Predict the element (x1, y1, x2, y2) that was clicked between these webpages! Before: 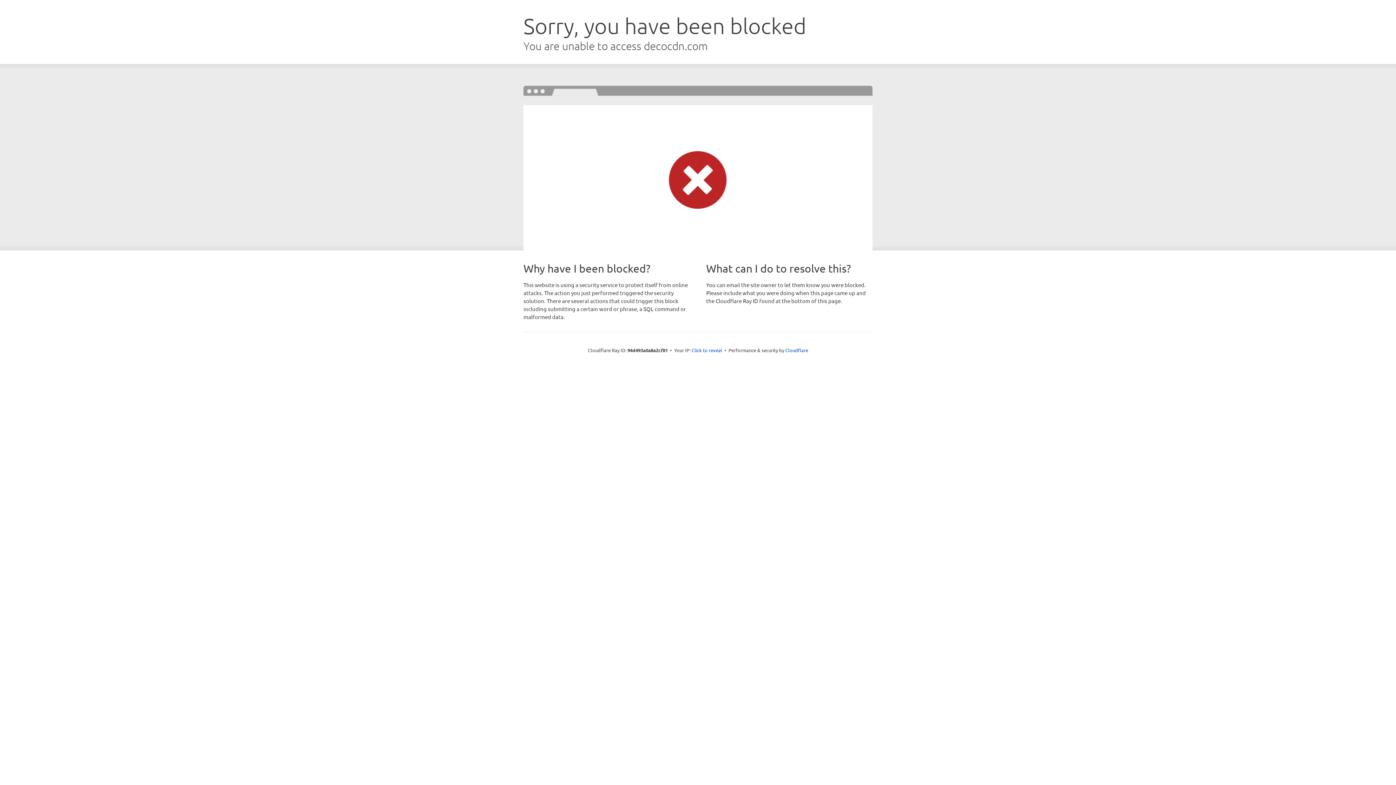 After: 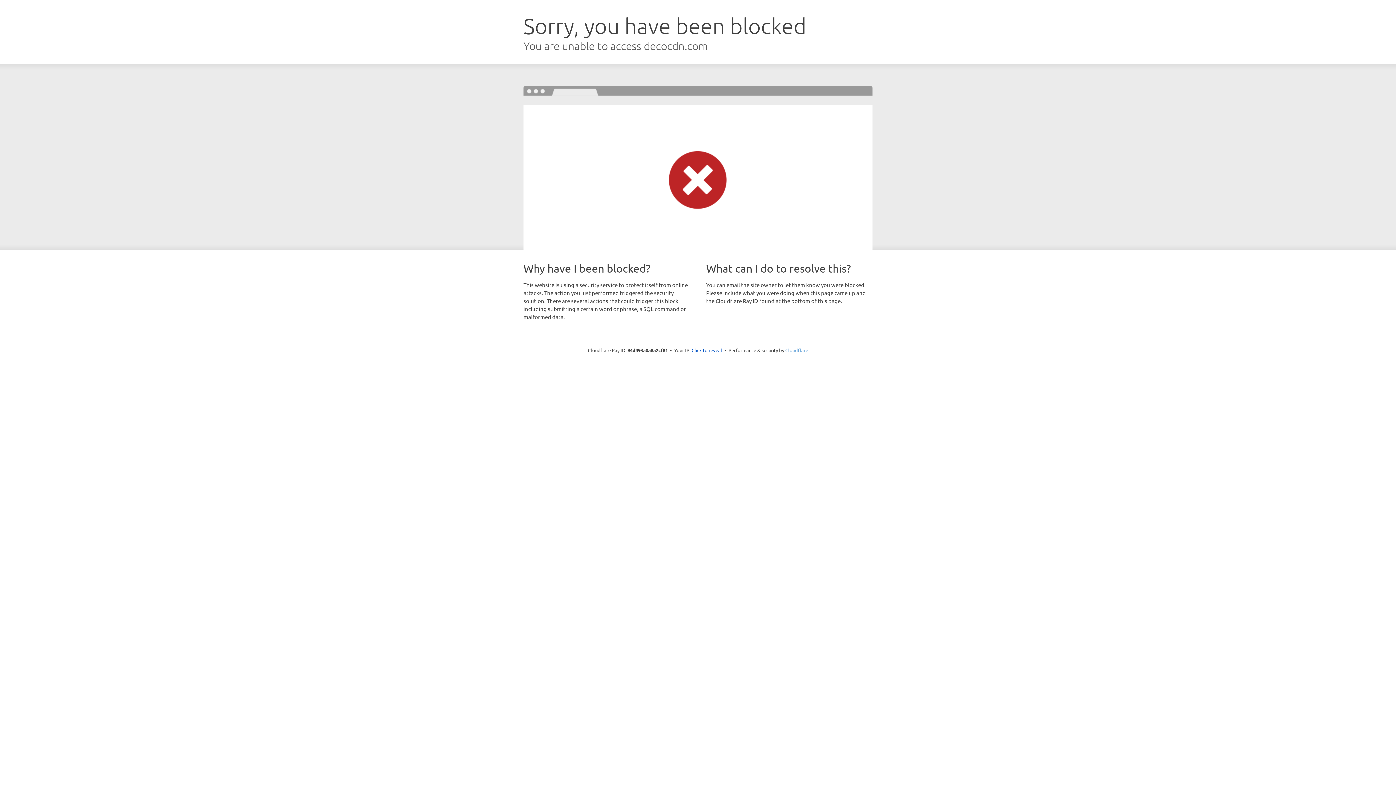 Action: label: Cloudflare bbox: (785, 347, 808, 353)